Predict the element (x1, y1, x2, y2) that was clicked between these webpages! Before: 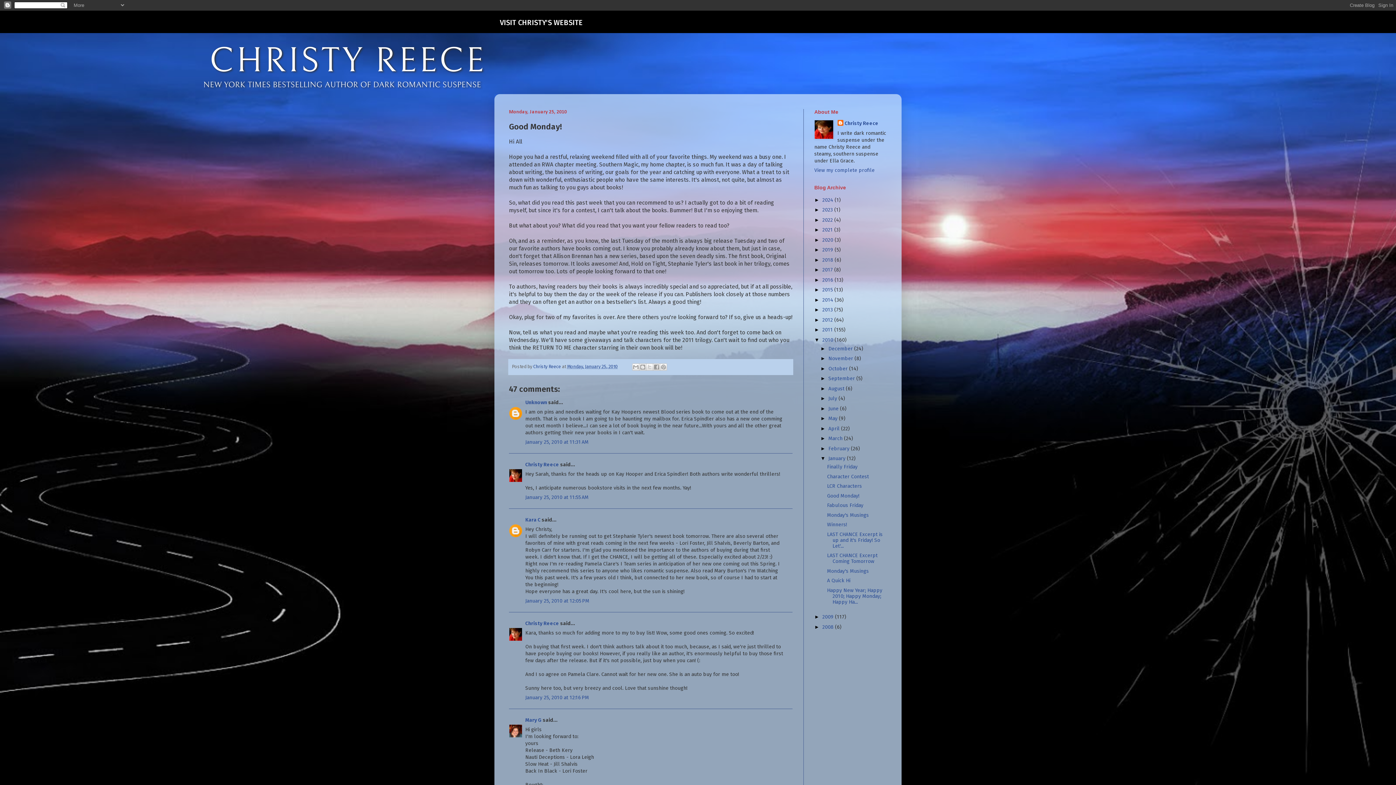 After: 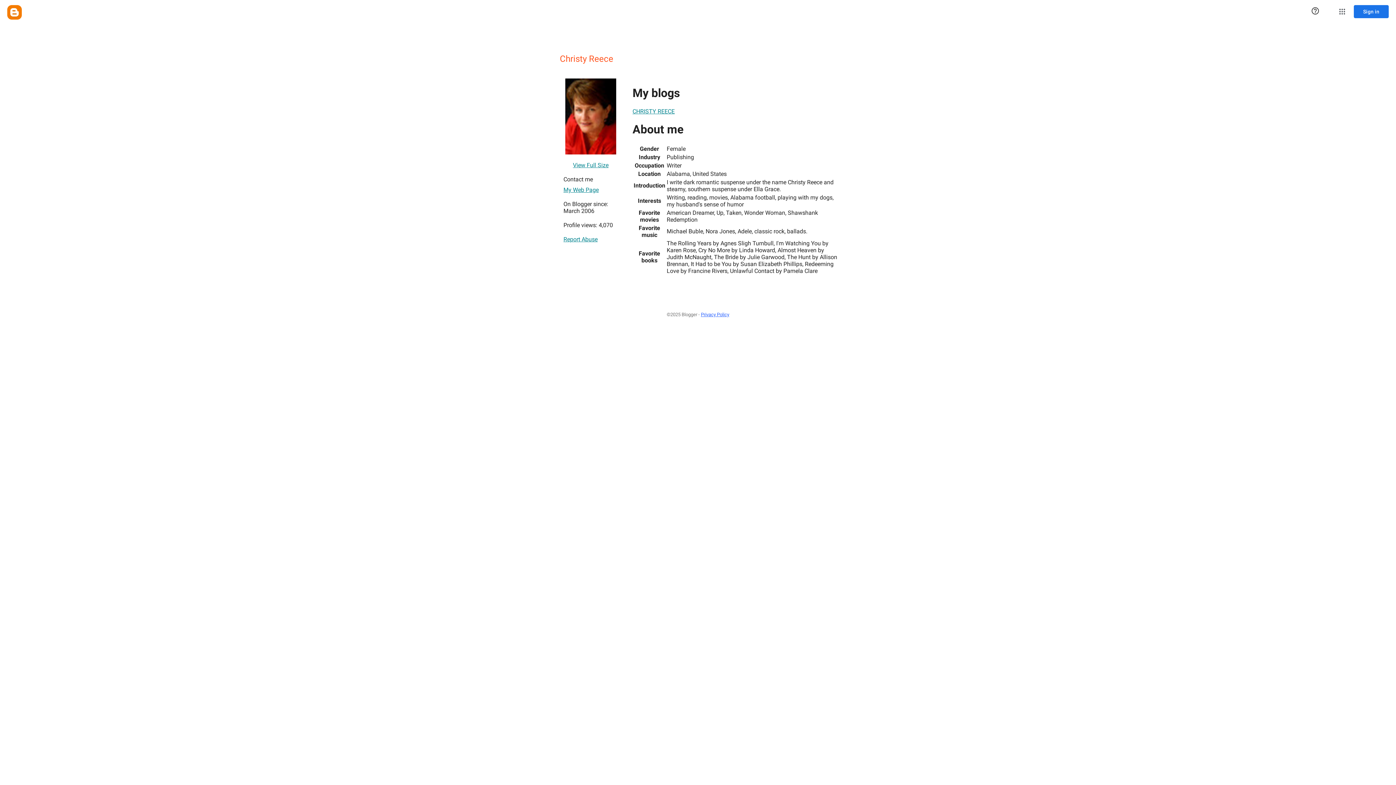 Action: bbox: (525, 620, 559, 626) label: Christy Reece